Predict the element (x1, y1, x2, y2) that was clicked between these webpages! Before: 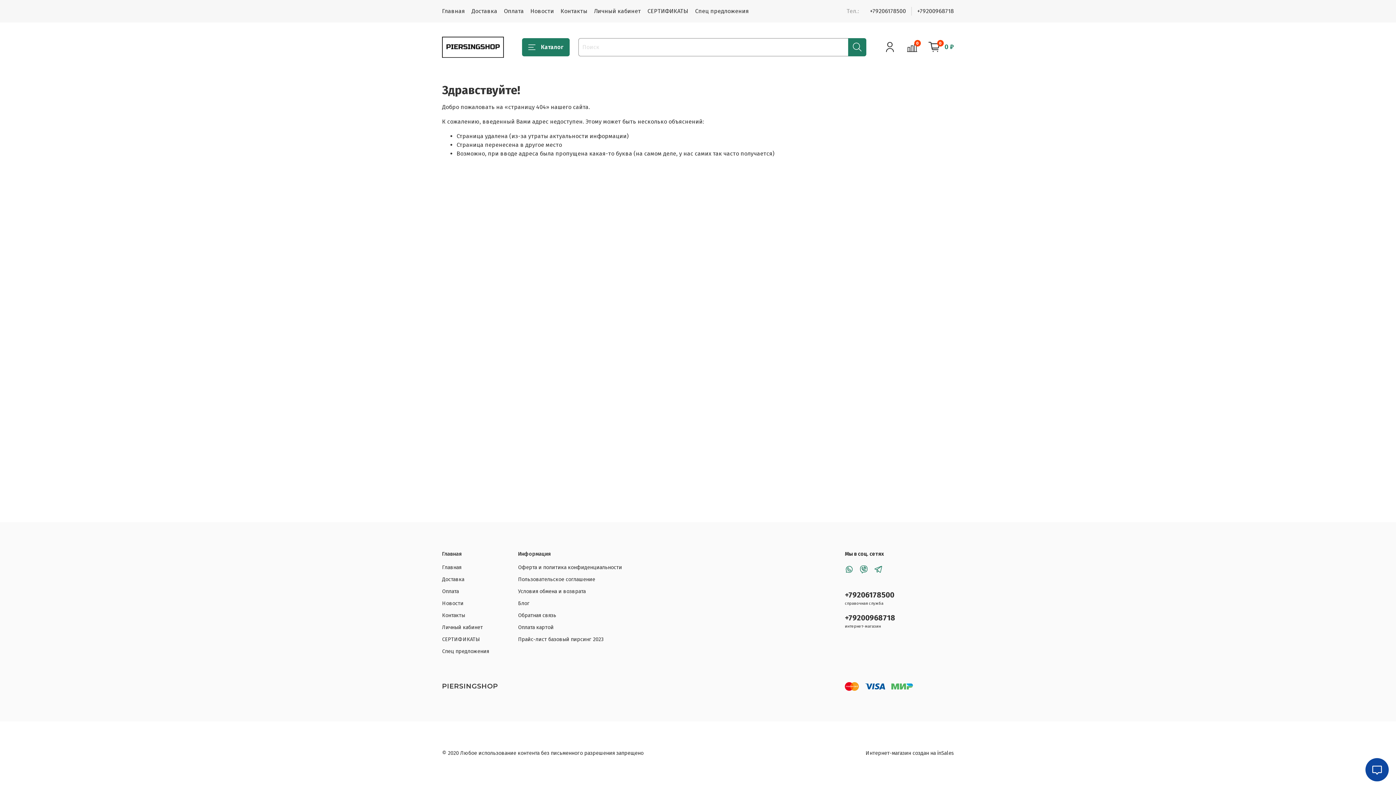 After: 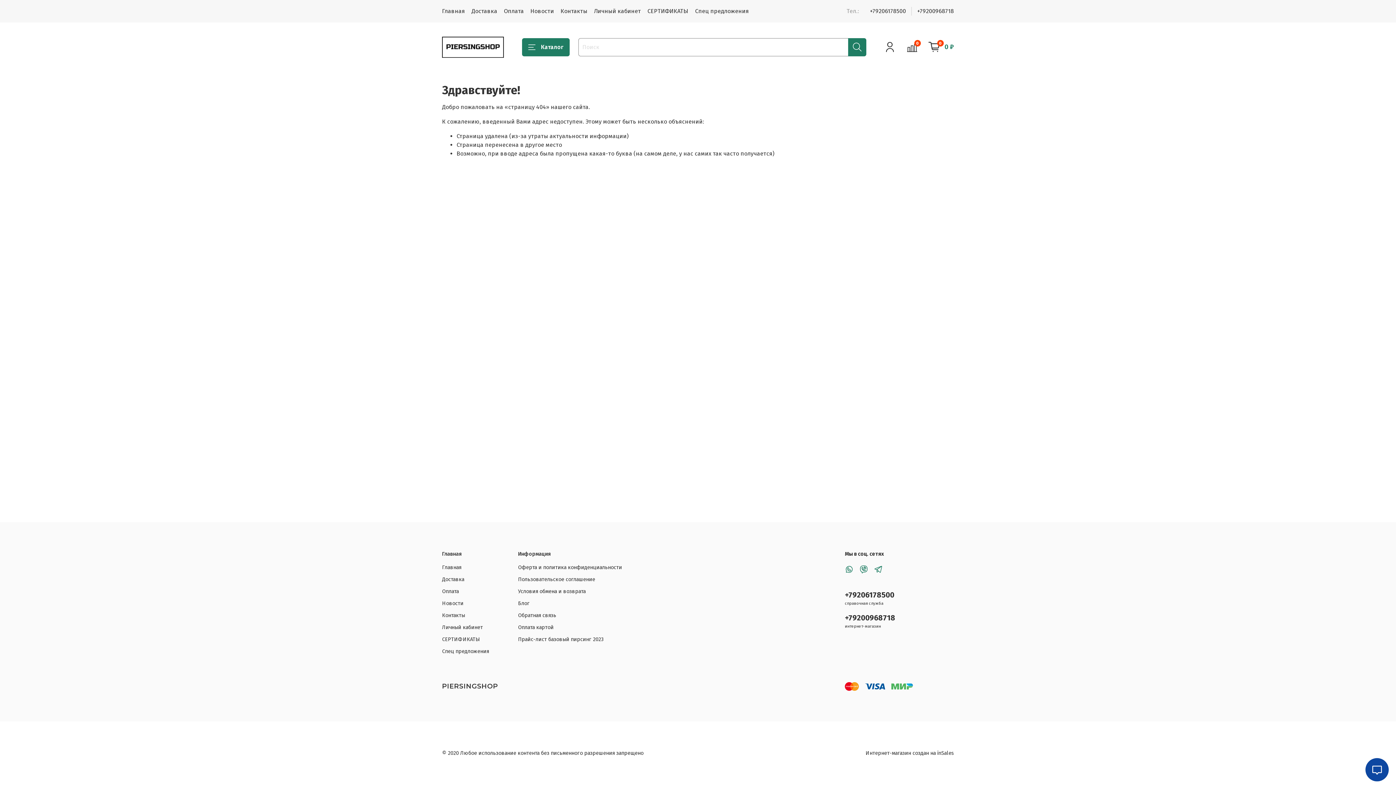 Action: bbox: (845, 565, 853, 575)